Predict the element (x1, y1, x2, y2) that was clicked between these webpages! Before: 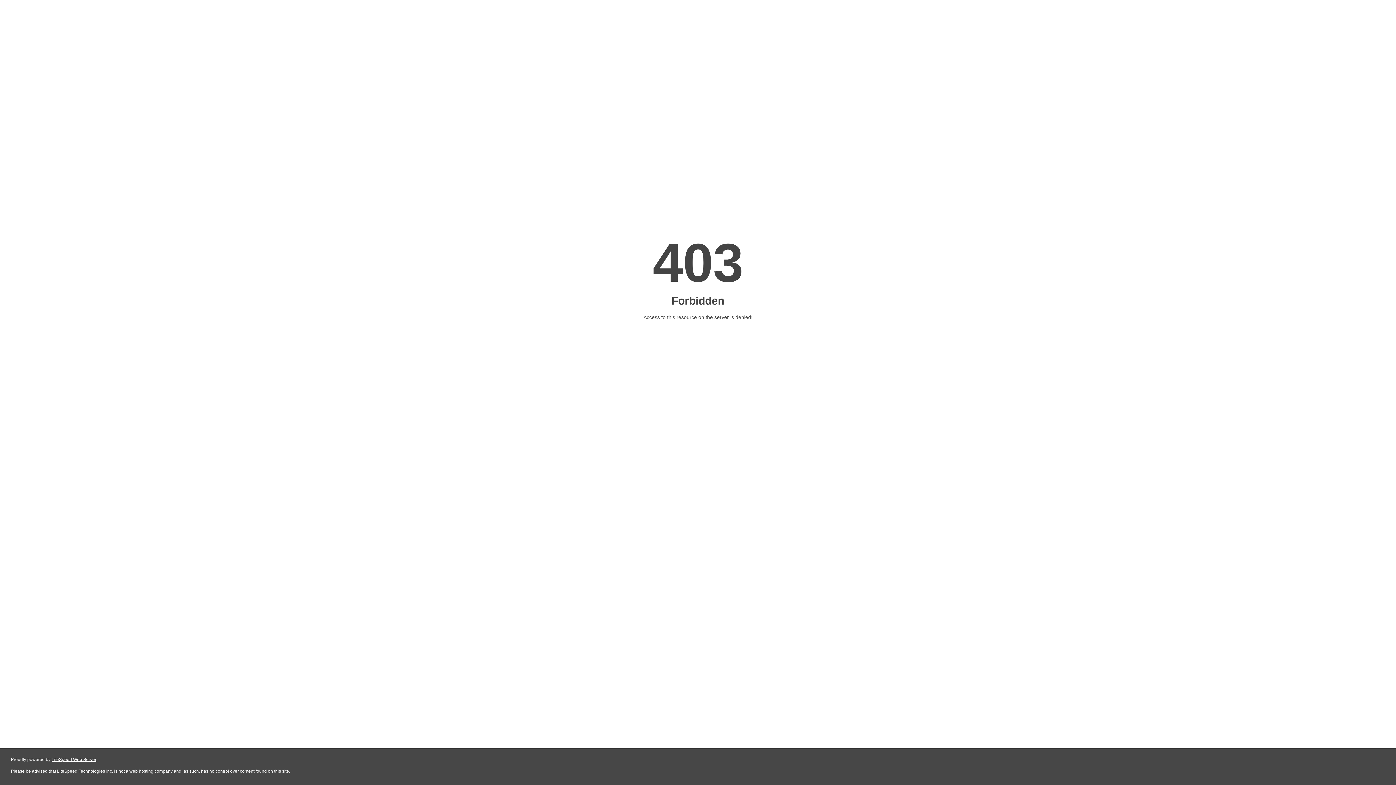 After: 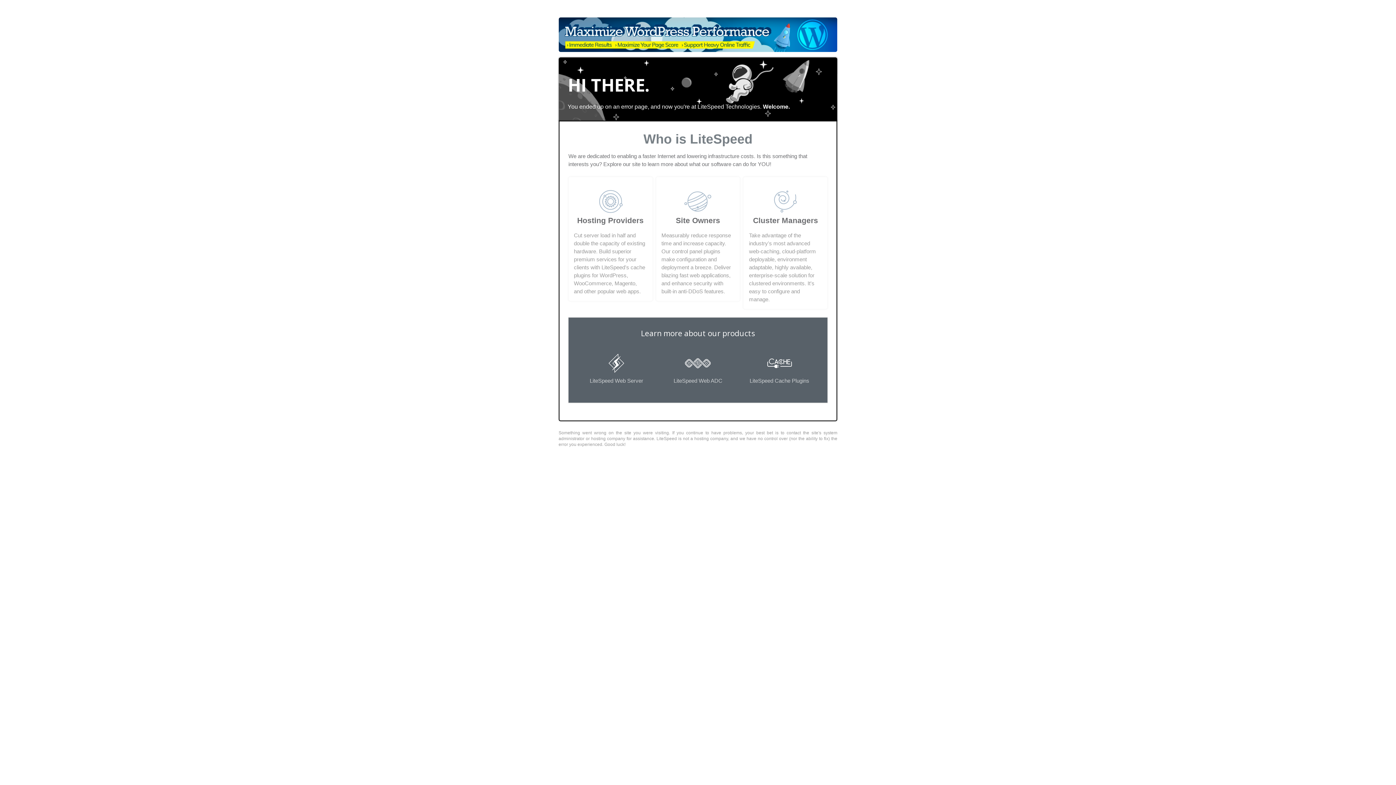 Action: label: LiteSpeed Web Server bbox: (51, 757, 96, 762)